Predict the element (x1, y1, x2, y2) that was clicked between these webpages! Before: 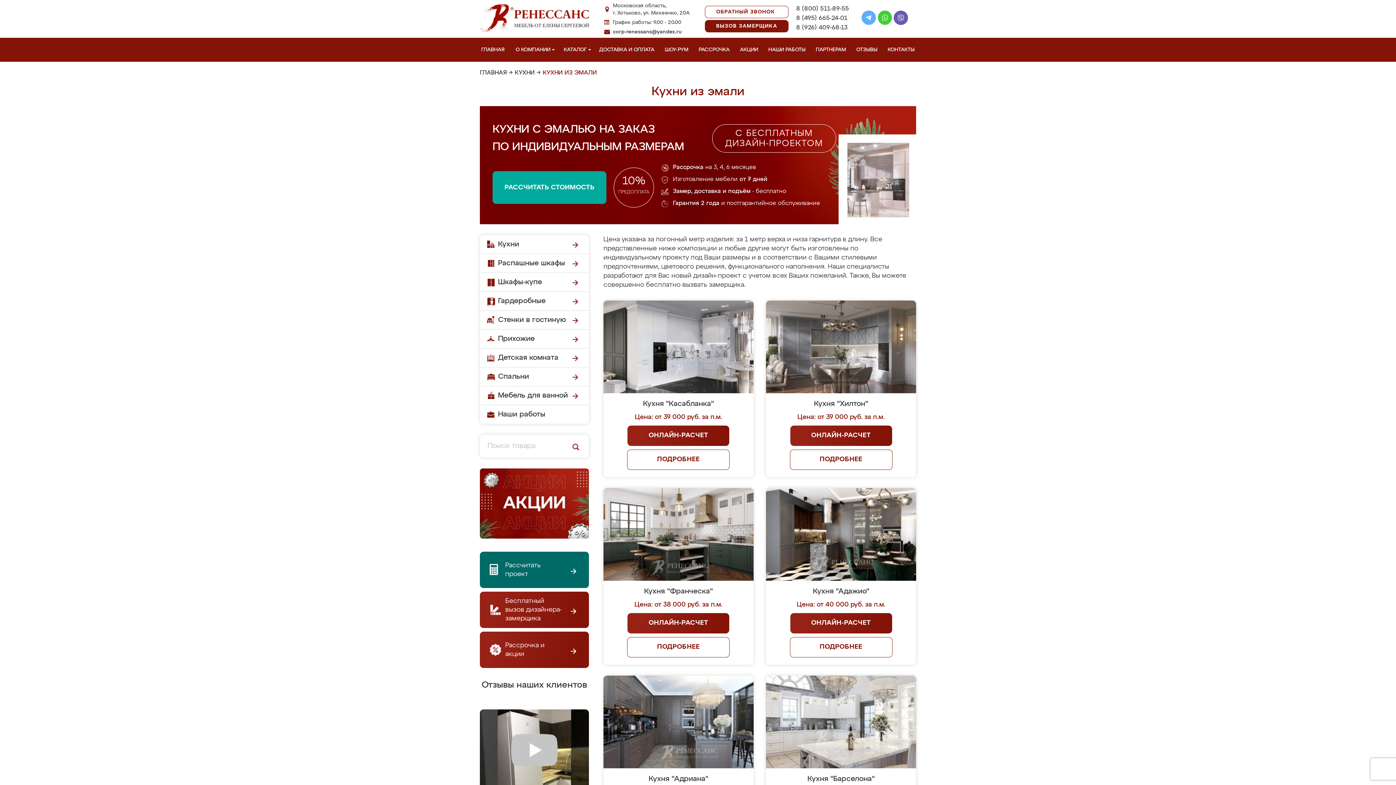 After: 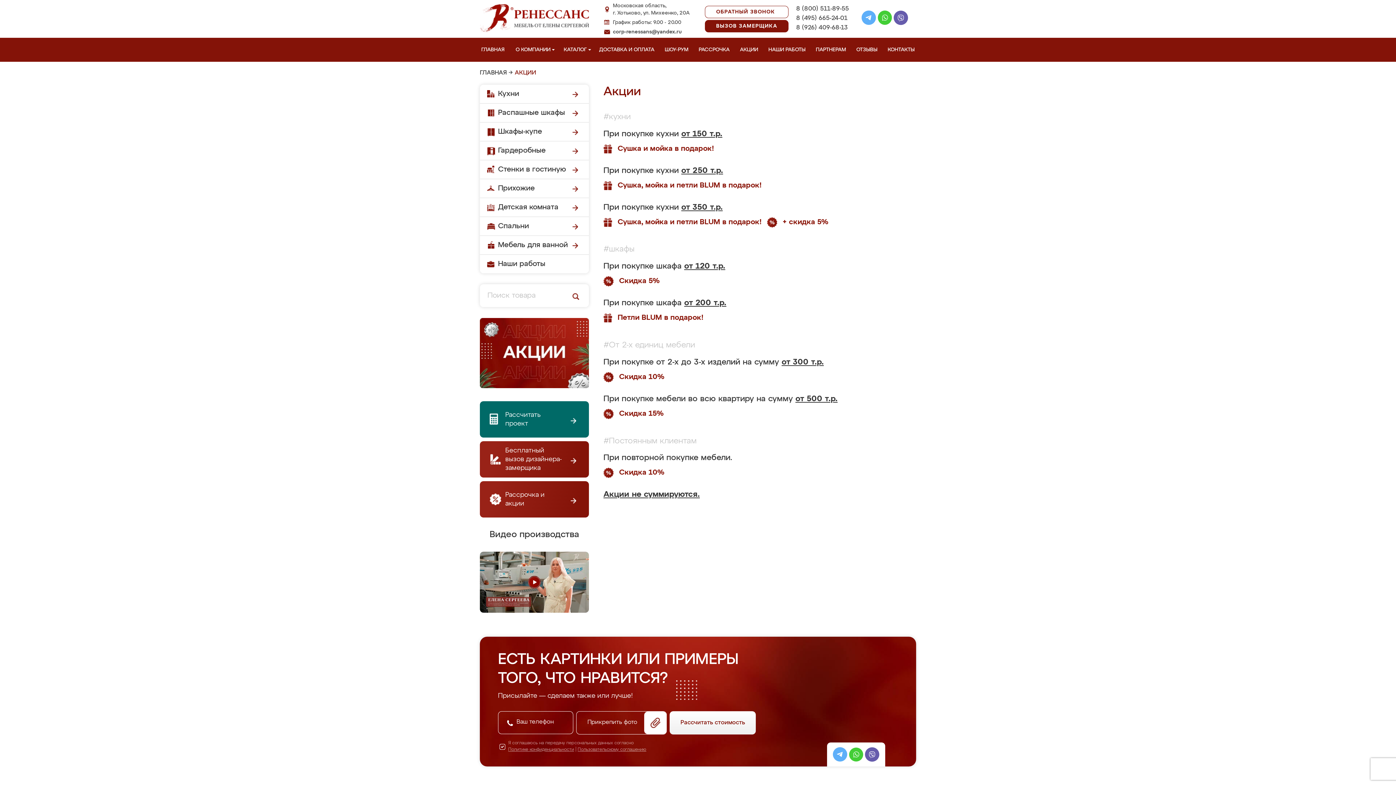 Action: label: АКЦИИ bbox: (738, 37, 762, 61)